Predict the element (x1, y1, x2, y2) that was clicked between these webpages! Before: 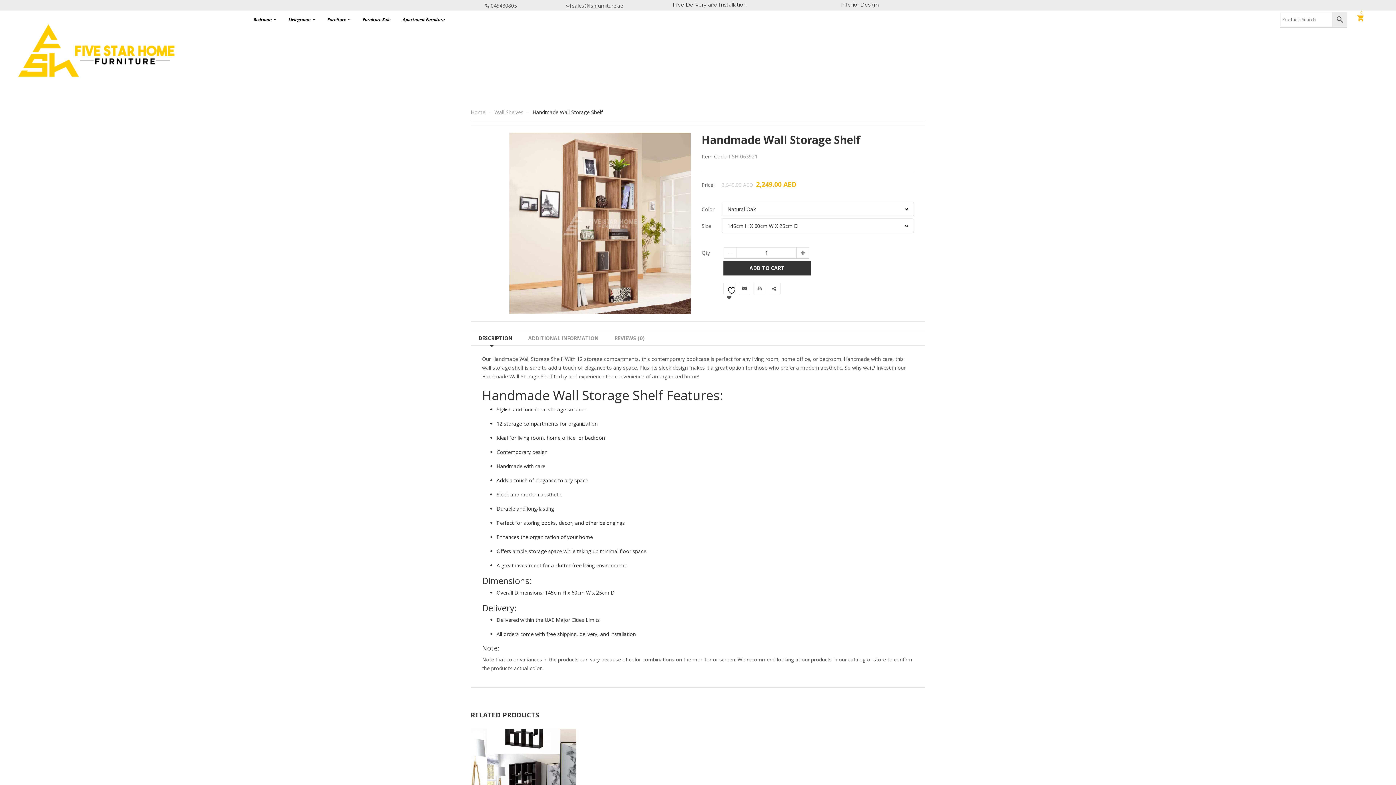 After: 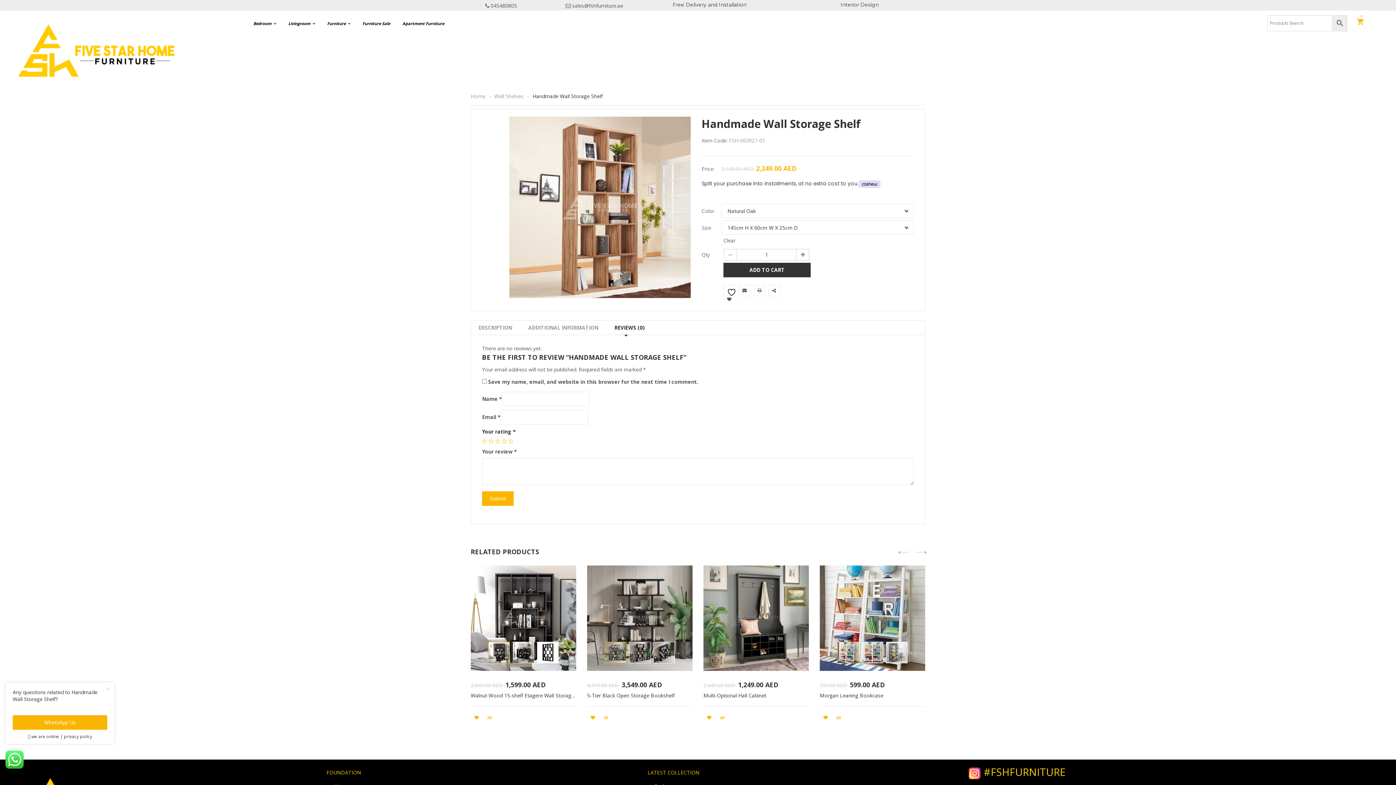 Action: bbox: (607, 331, 652, 345) label: REVIEWS (0)